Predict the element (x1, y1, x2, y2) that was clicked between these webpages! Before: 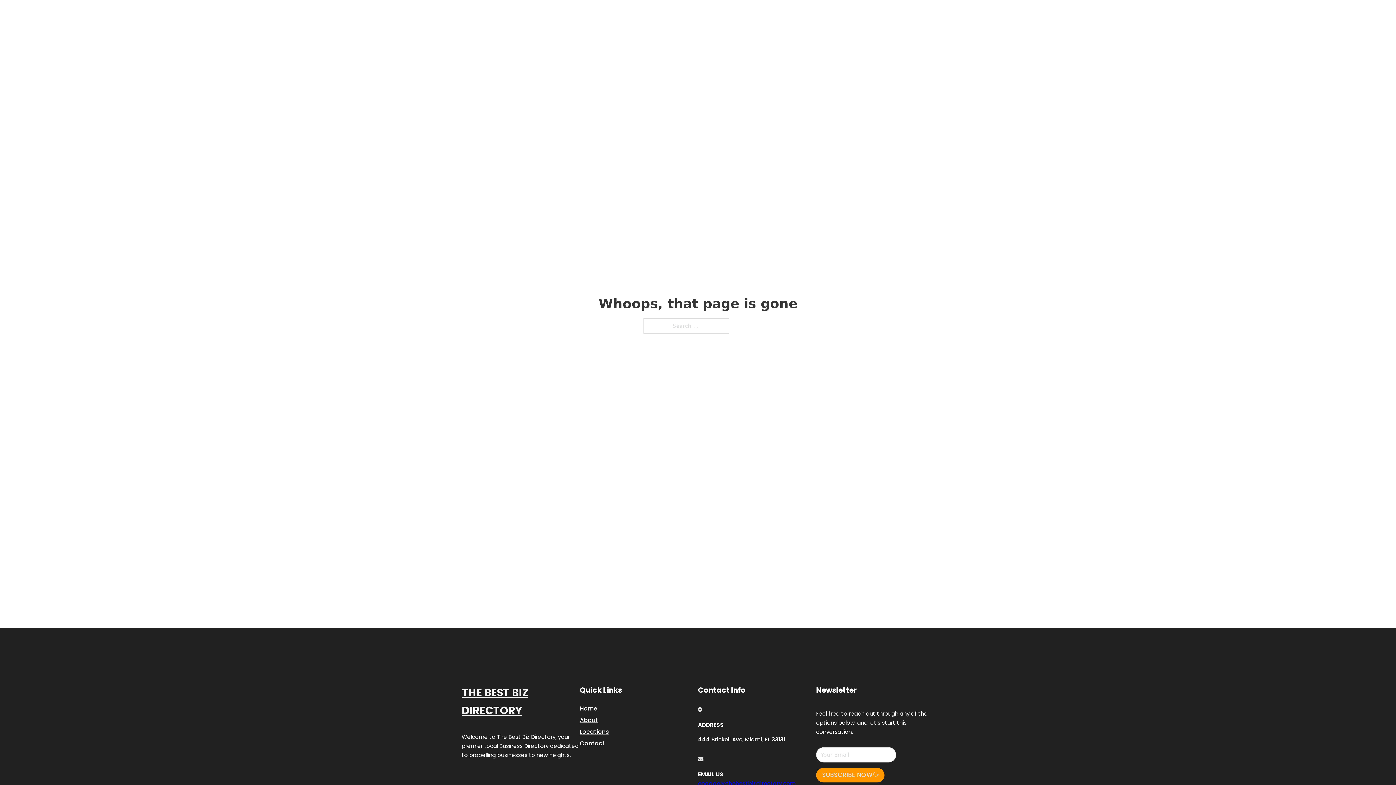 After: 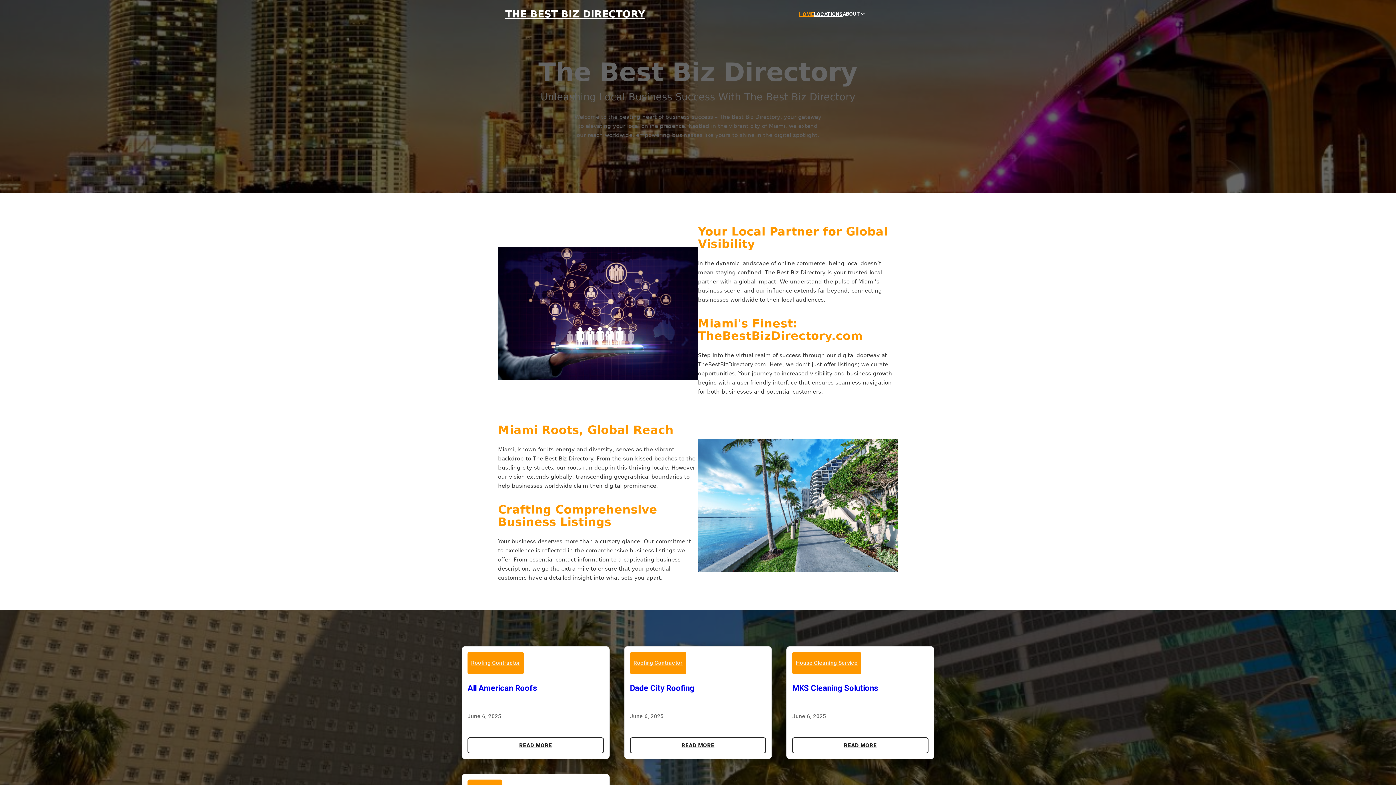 Action: label: THE BEST BIZ DIRECTORY bbox: (505, 8, 645, 19)